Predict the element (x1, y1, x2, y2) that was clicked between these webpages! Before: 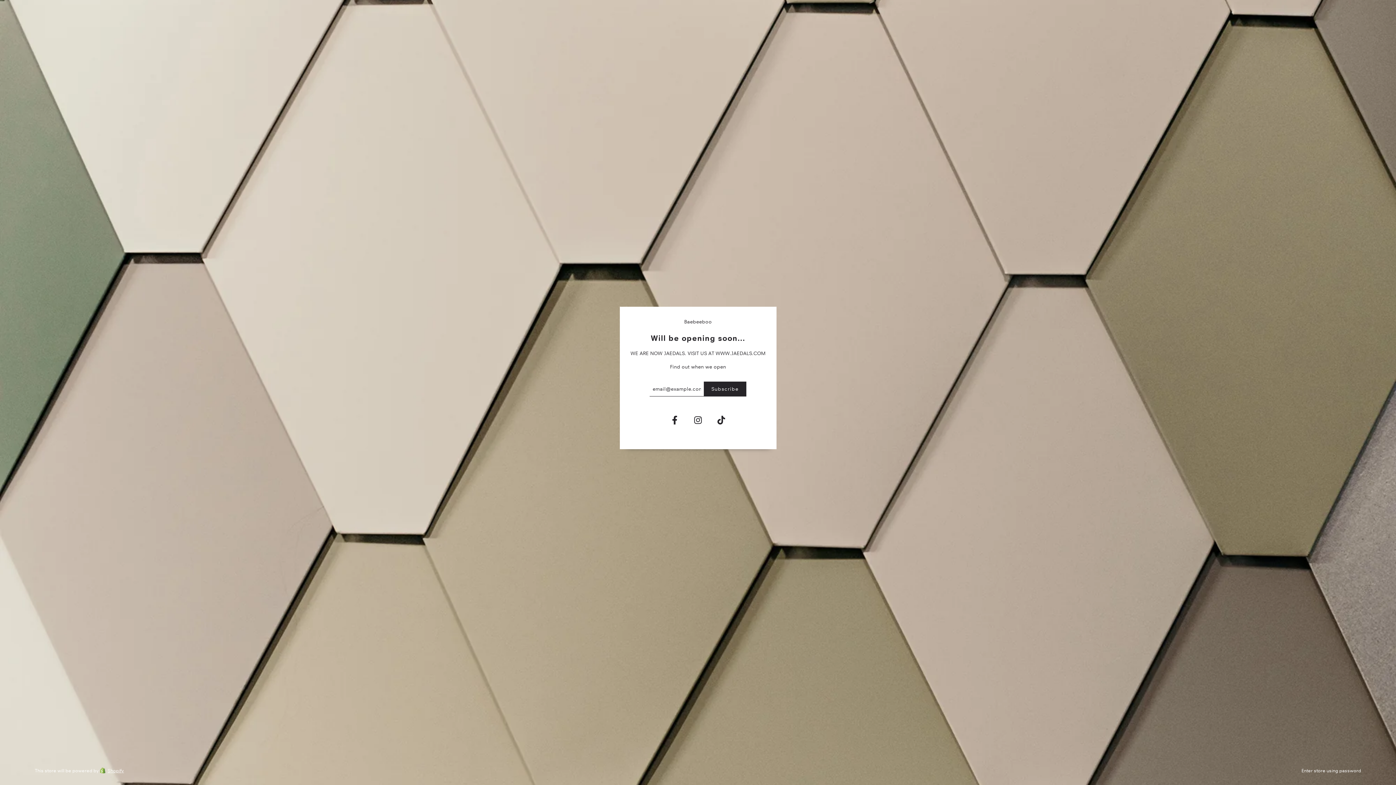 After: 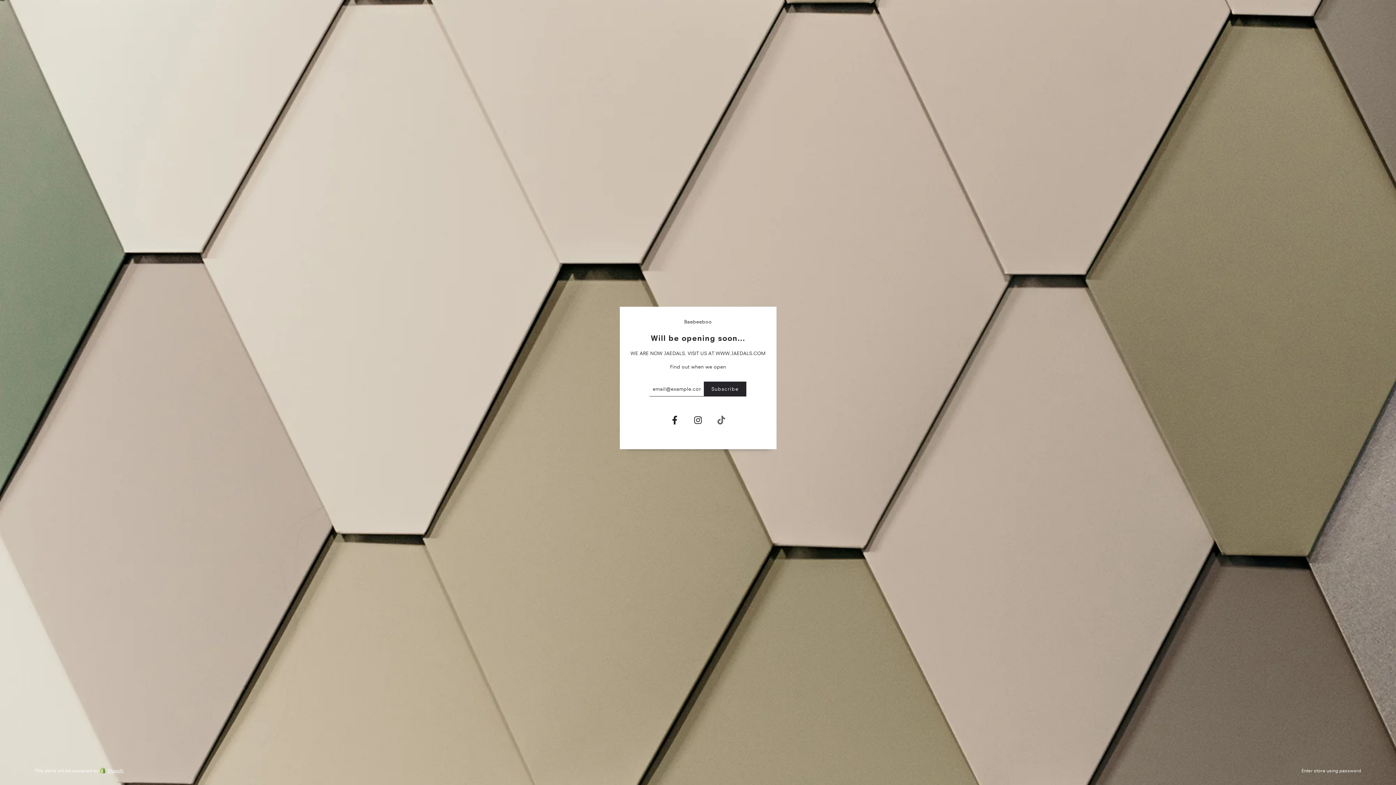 Action: bbox: (710, 411, 732, 431)